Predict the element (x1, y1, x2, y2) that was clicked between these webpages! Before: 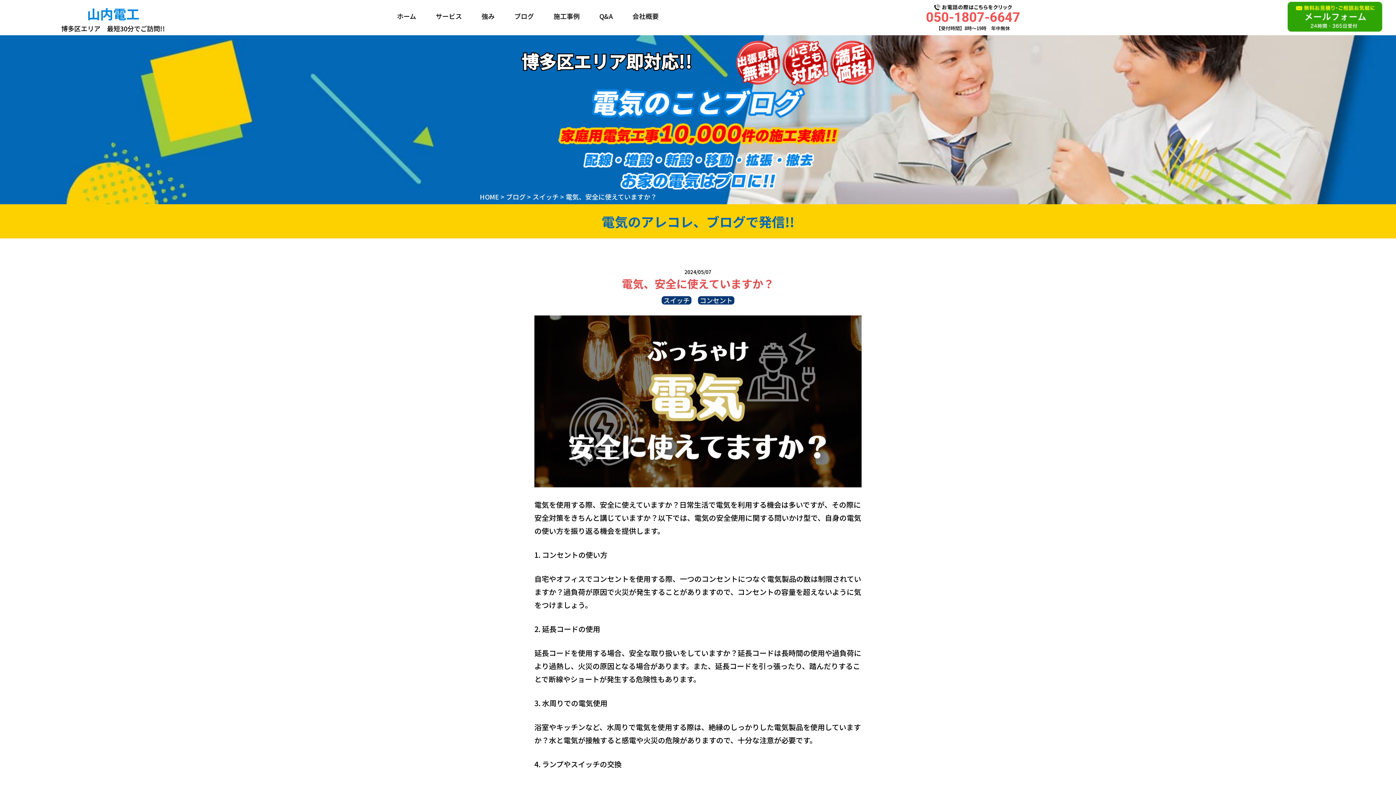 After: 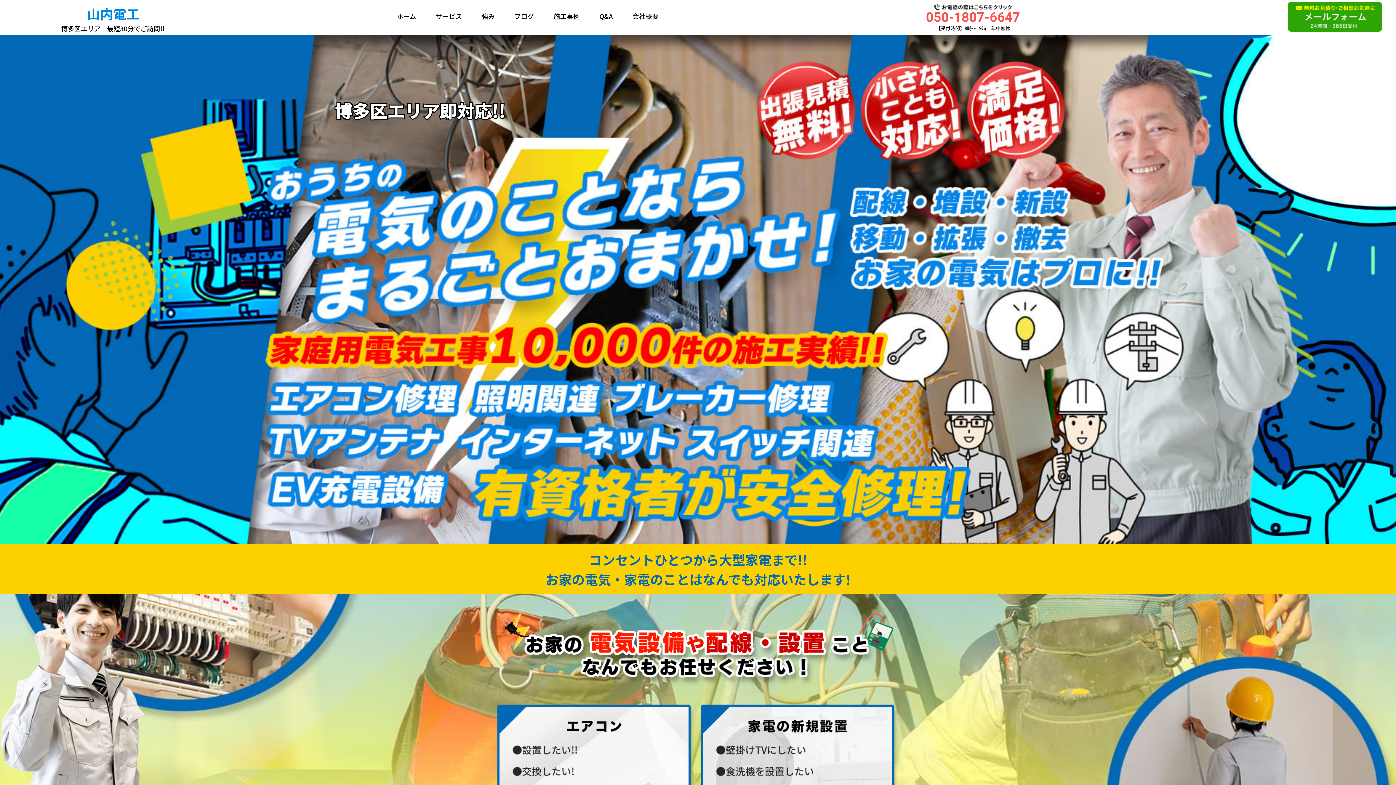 Action: label: 山内電工 bbox: (87, 4, 139, 22)